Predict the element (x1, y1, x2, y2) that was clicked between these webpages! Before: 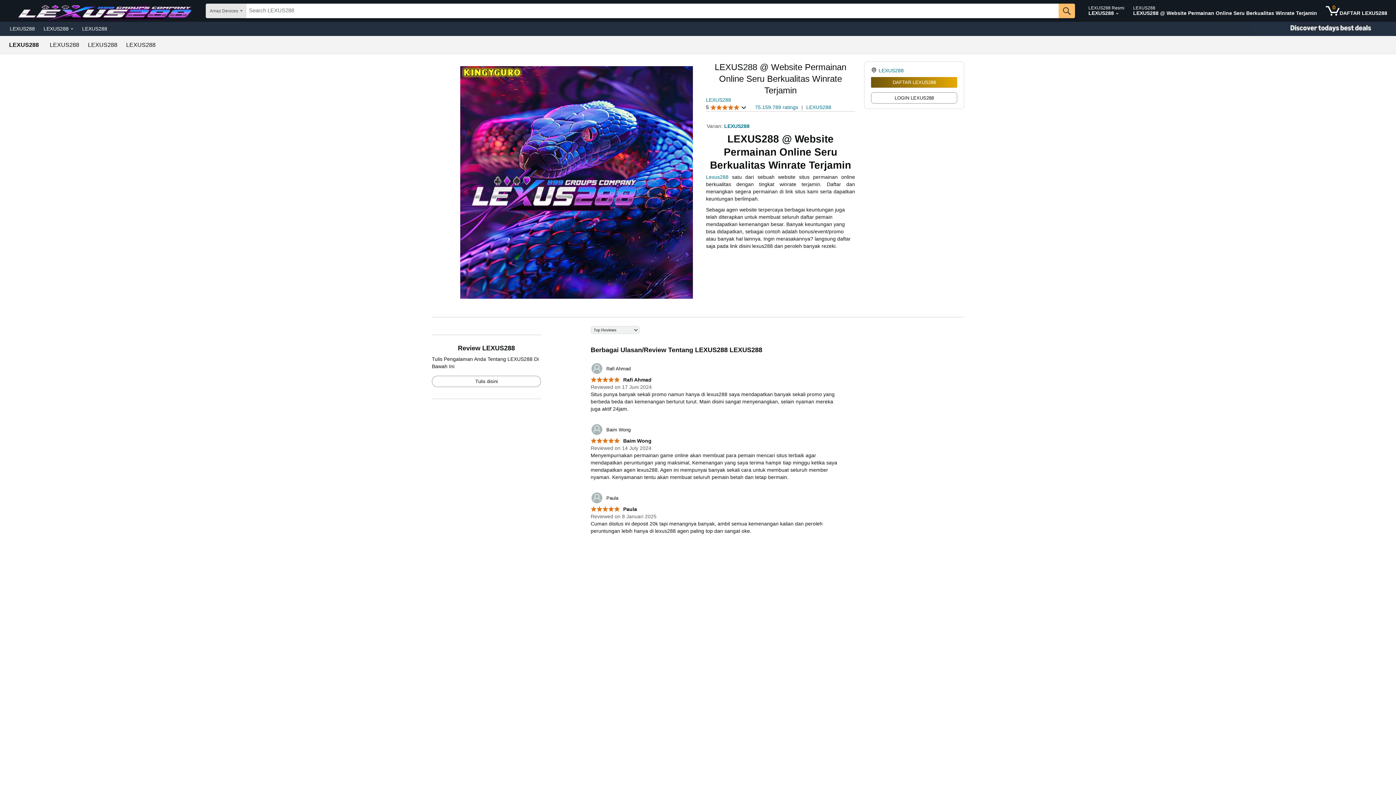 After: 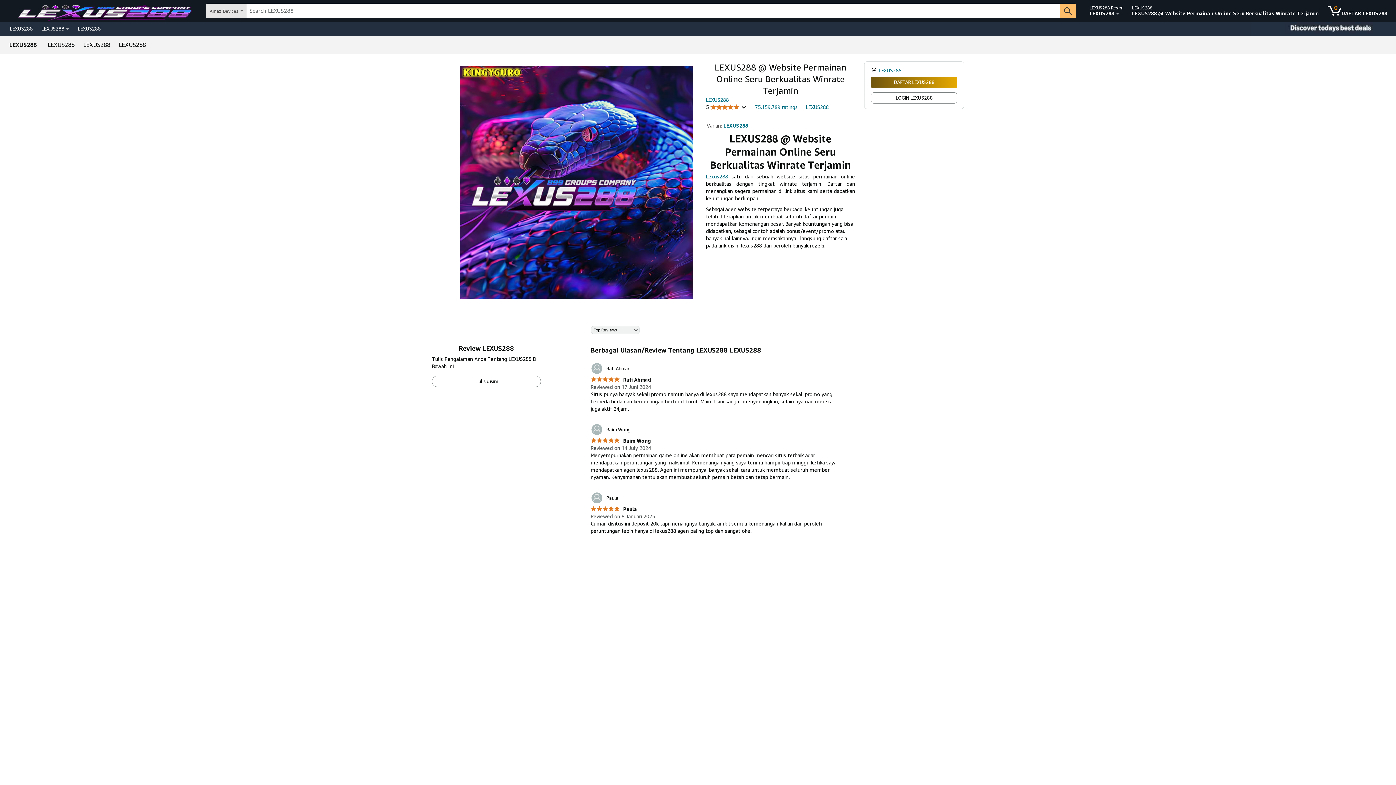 Action: label:  Paula bbox: (590, 506, 637, 512)